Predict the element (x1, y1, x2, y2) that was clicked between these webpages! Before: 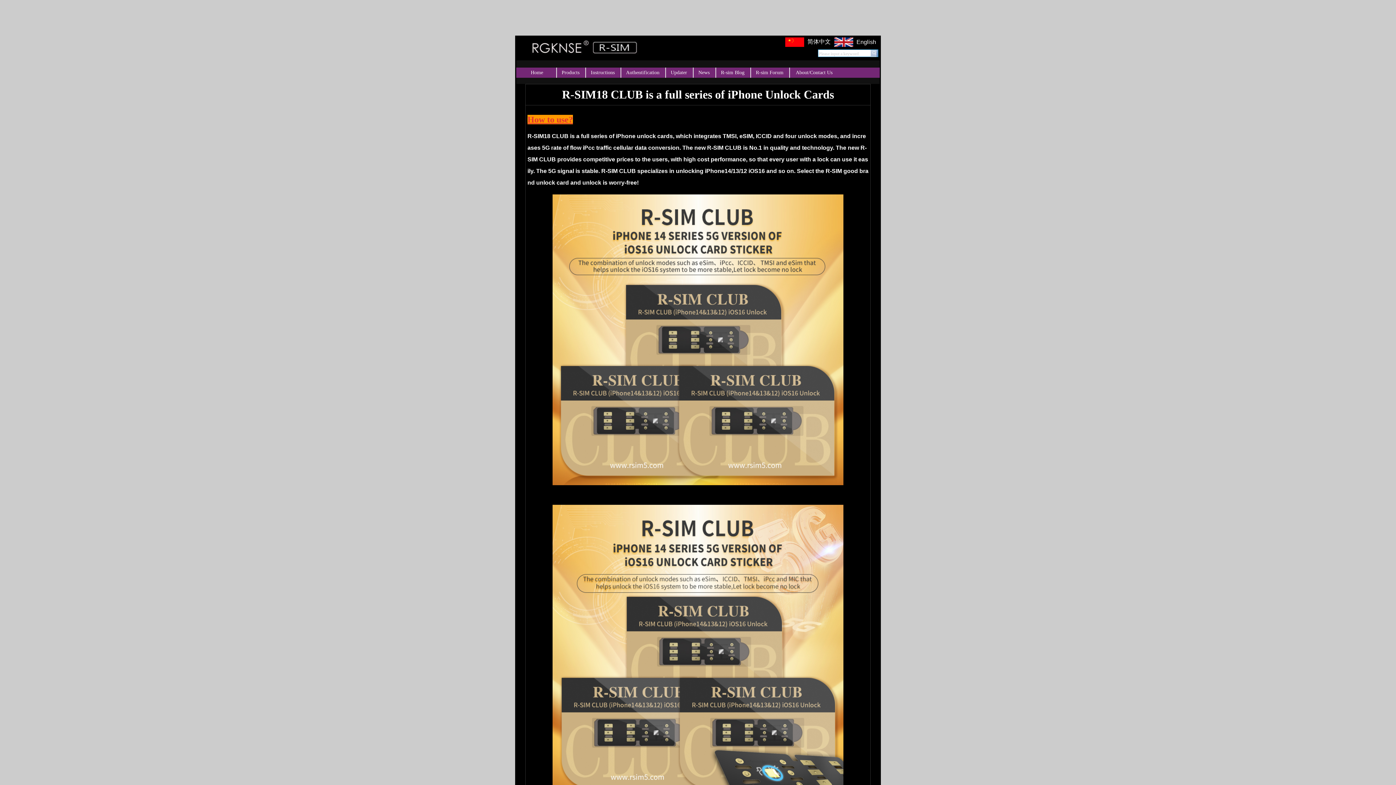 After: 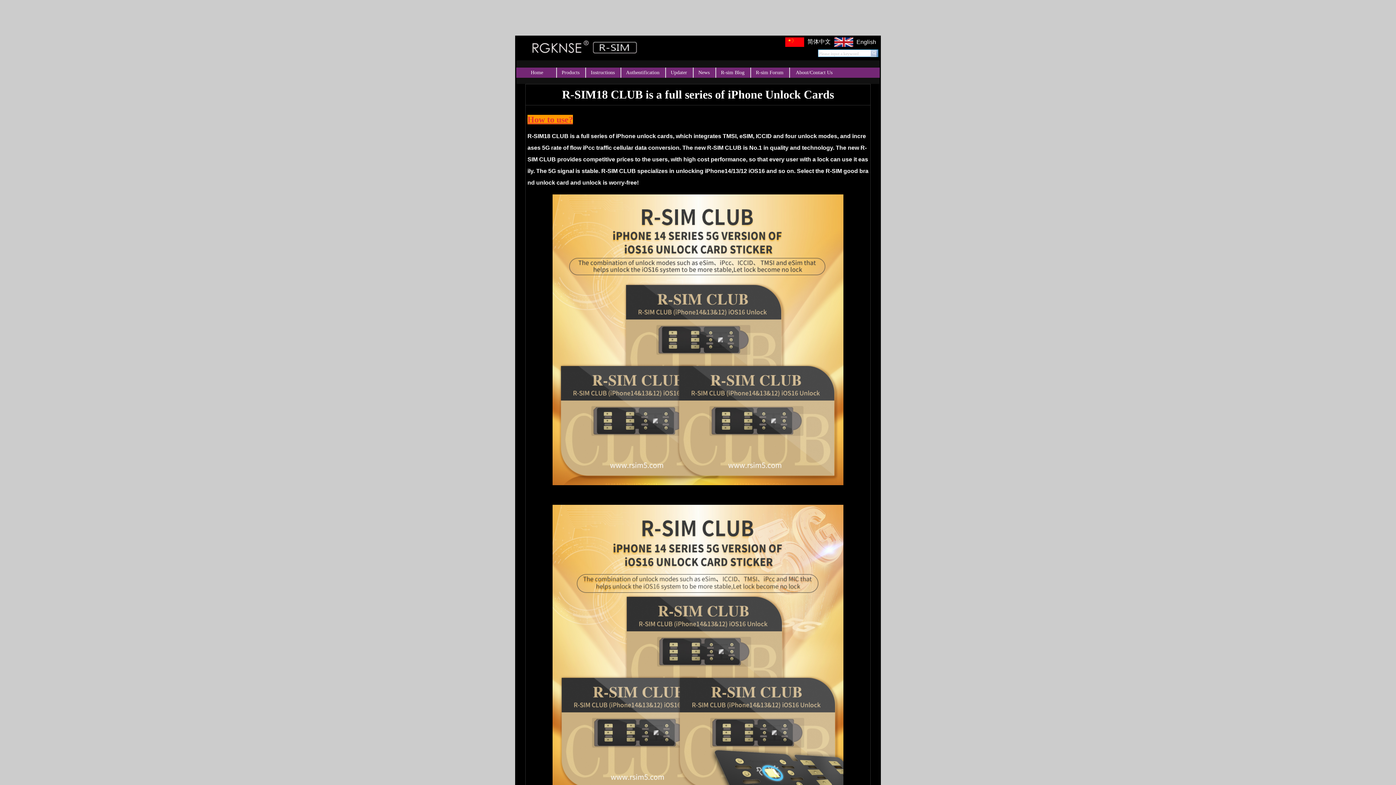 Action: bbox: (527, 117, 573, 123) label: How to use?